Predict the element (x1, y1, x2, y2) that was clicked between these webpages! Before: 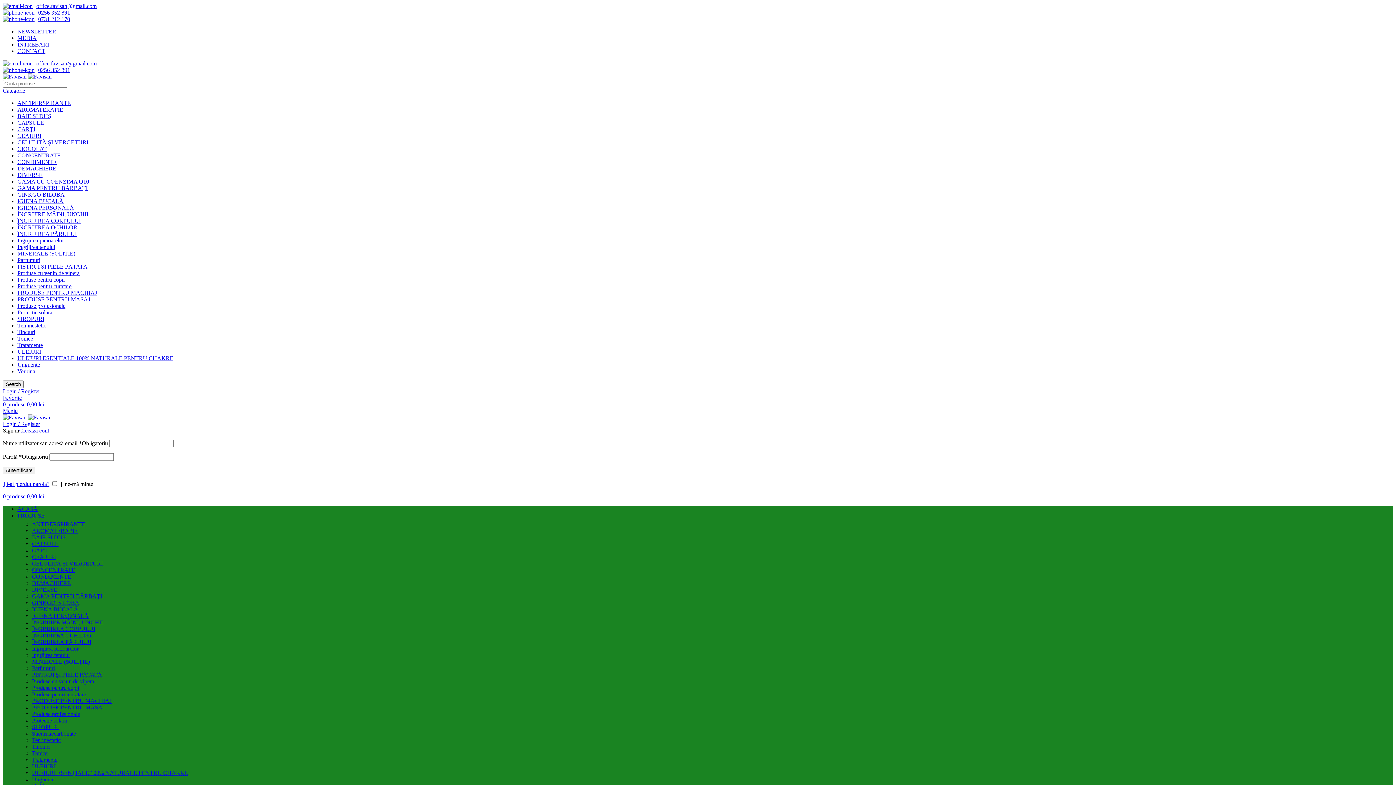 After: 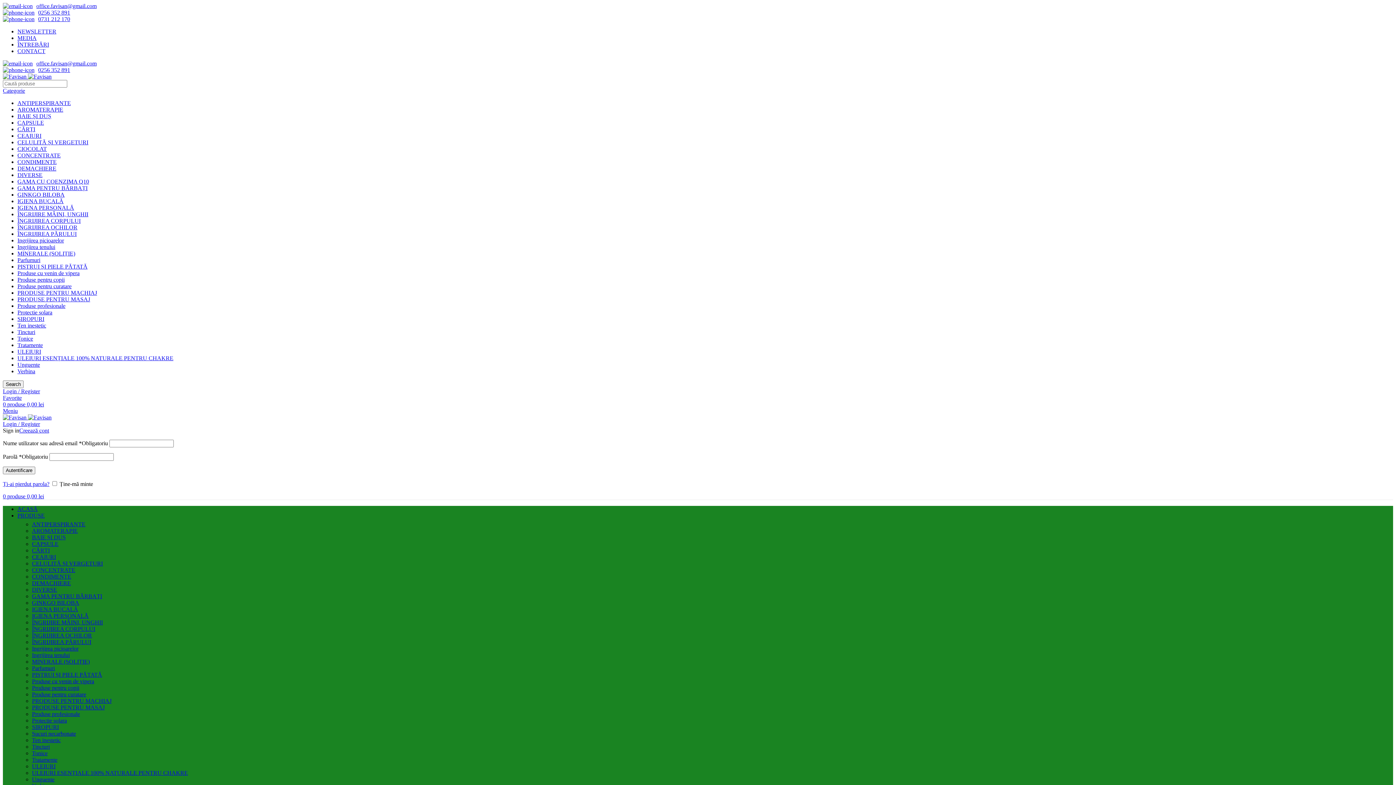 Action: bbox: (2, 408, 17, 414) label: Open mobile menu